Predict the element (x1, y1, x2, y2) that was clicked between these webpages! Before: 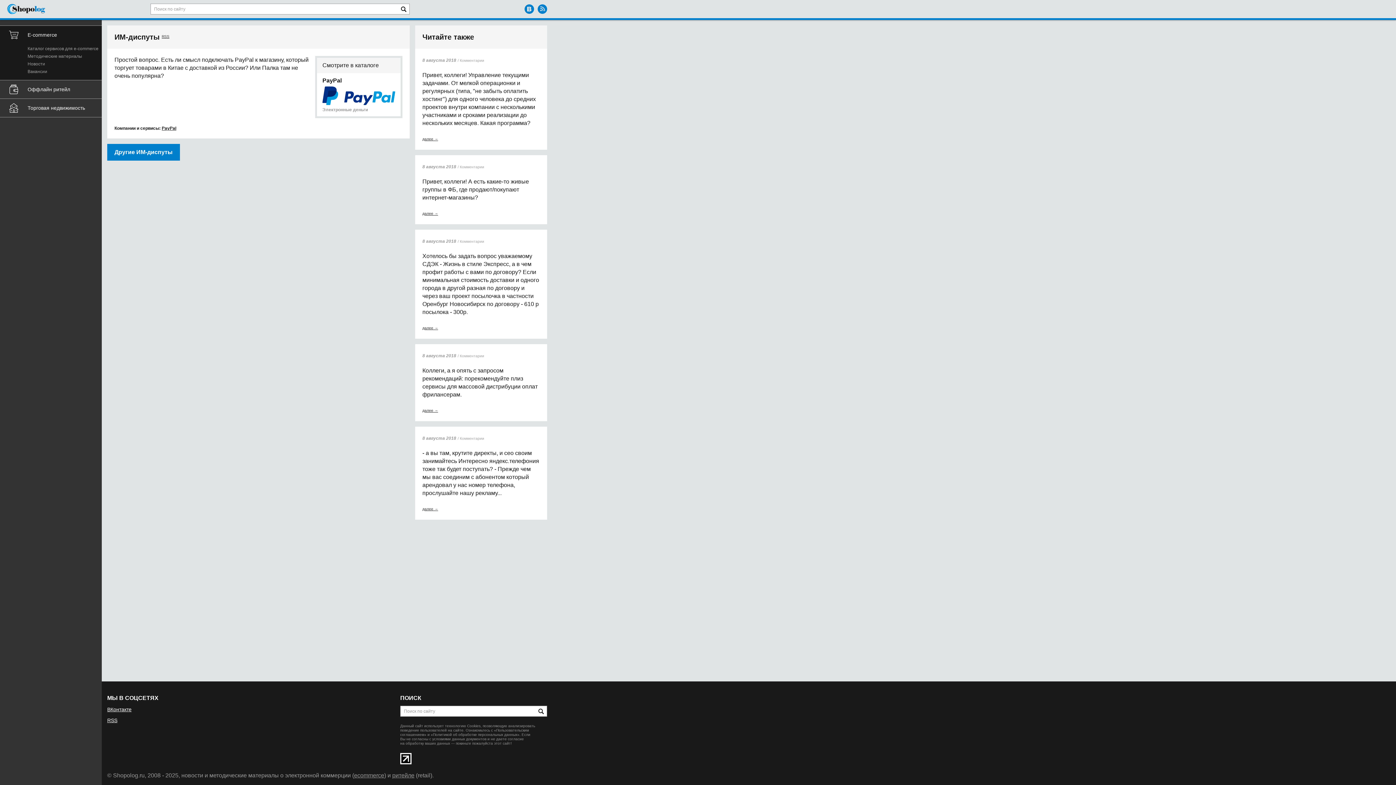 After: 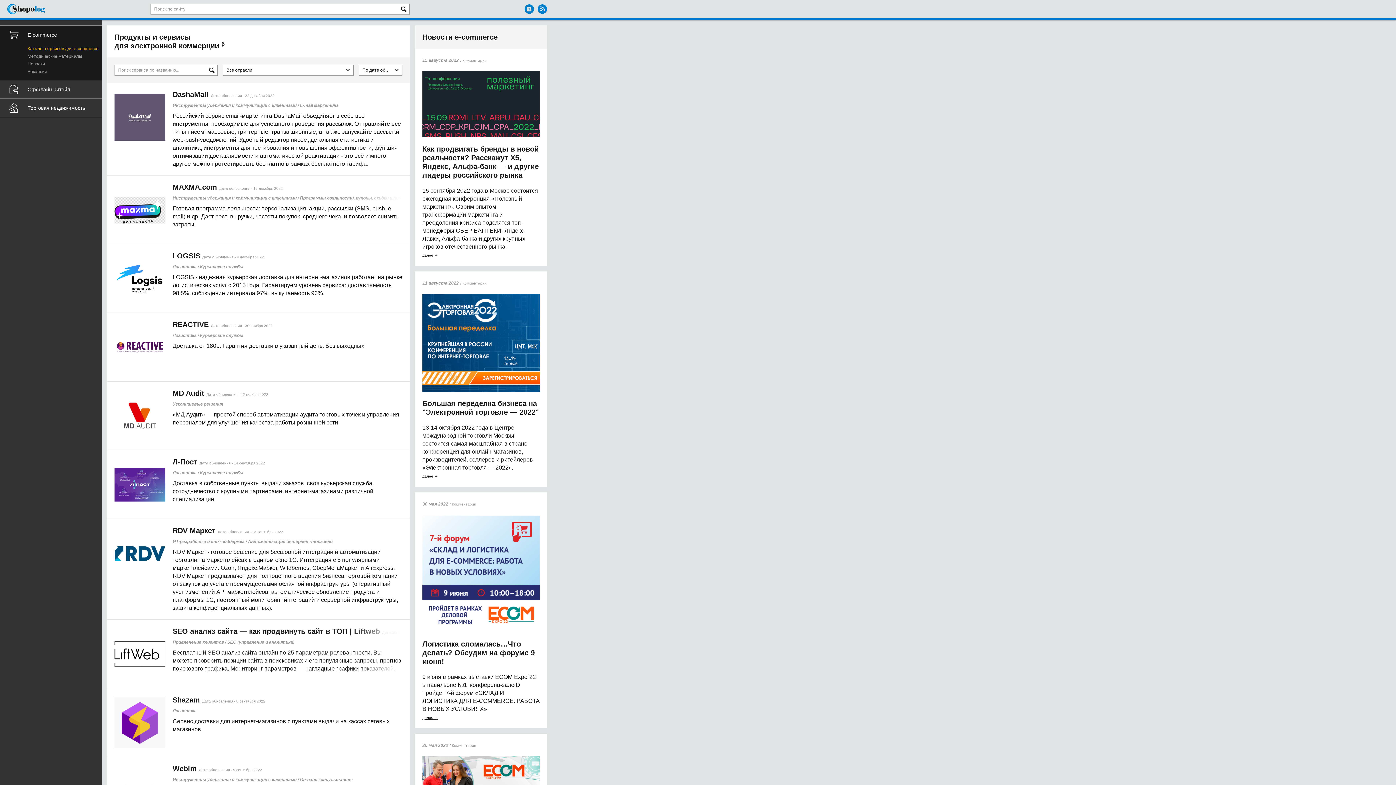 Action: bbox: (27, 45, 109, 51) label: Каталог сервисов для e-commerce